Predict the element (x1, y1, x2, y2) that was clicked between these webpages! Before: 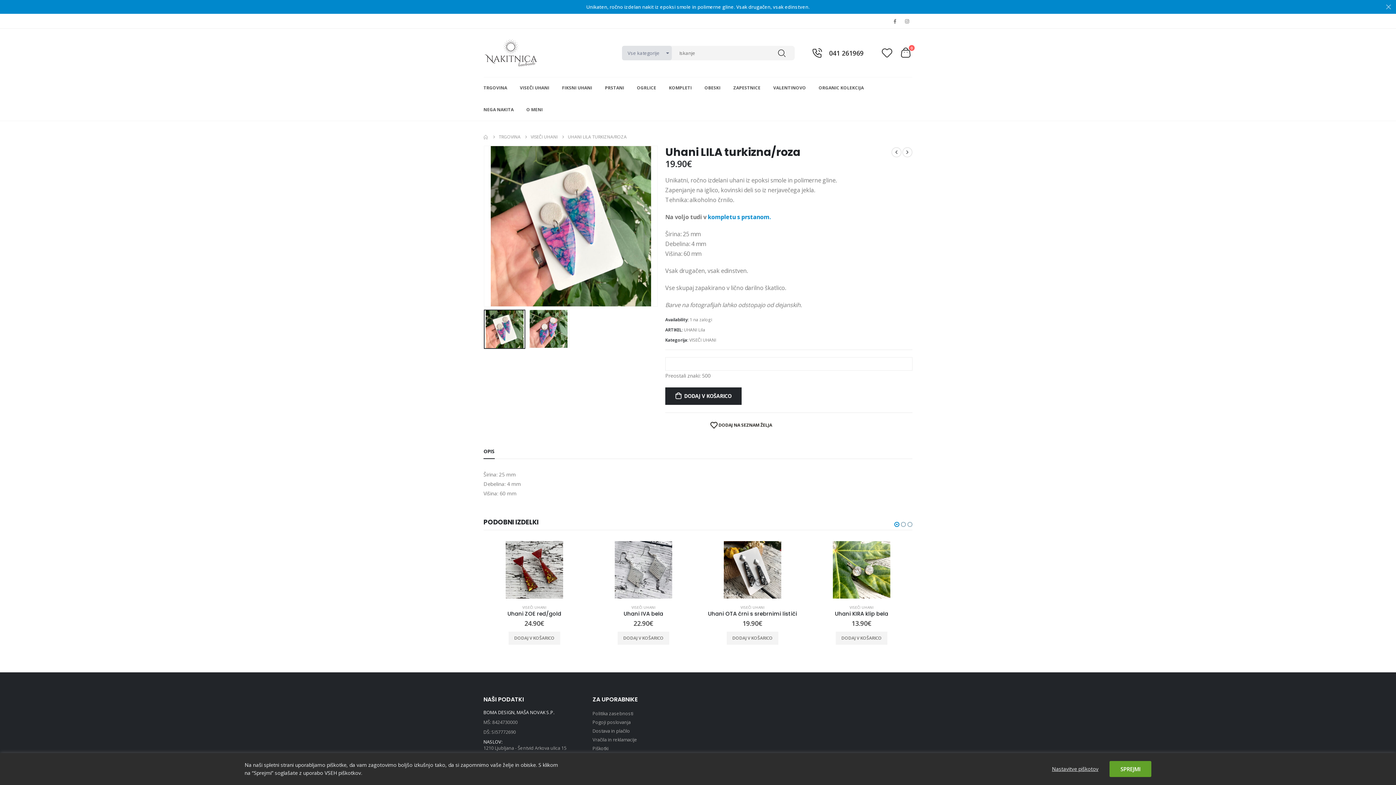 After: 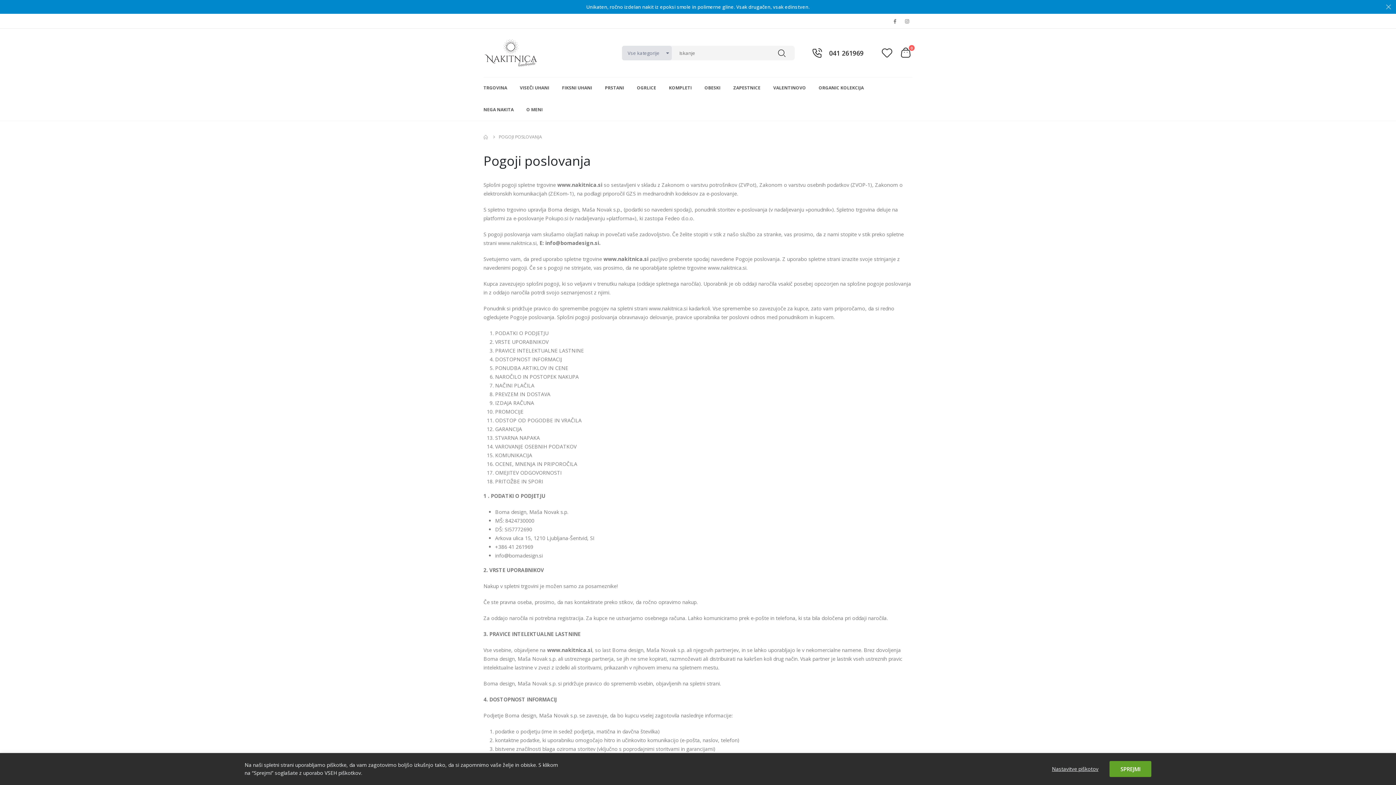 Action: bbox: (592, 719, 630, 725) label: Pogoji poslovanja